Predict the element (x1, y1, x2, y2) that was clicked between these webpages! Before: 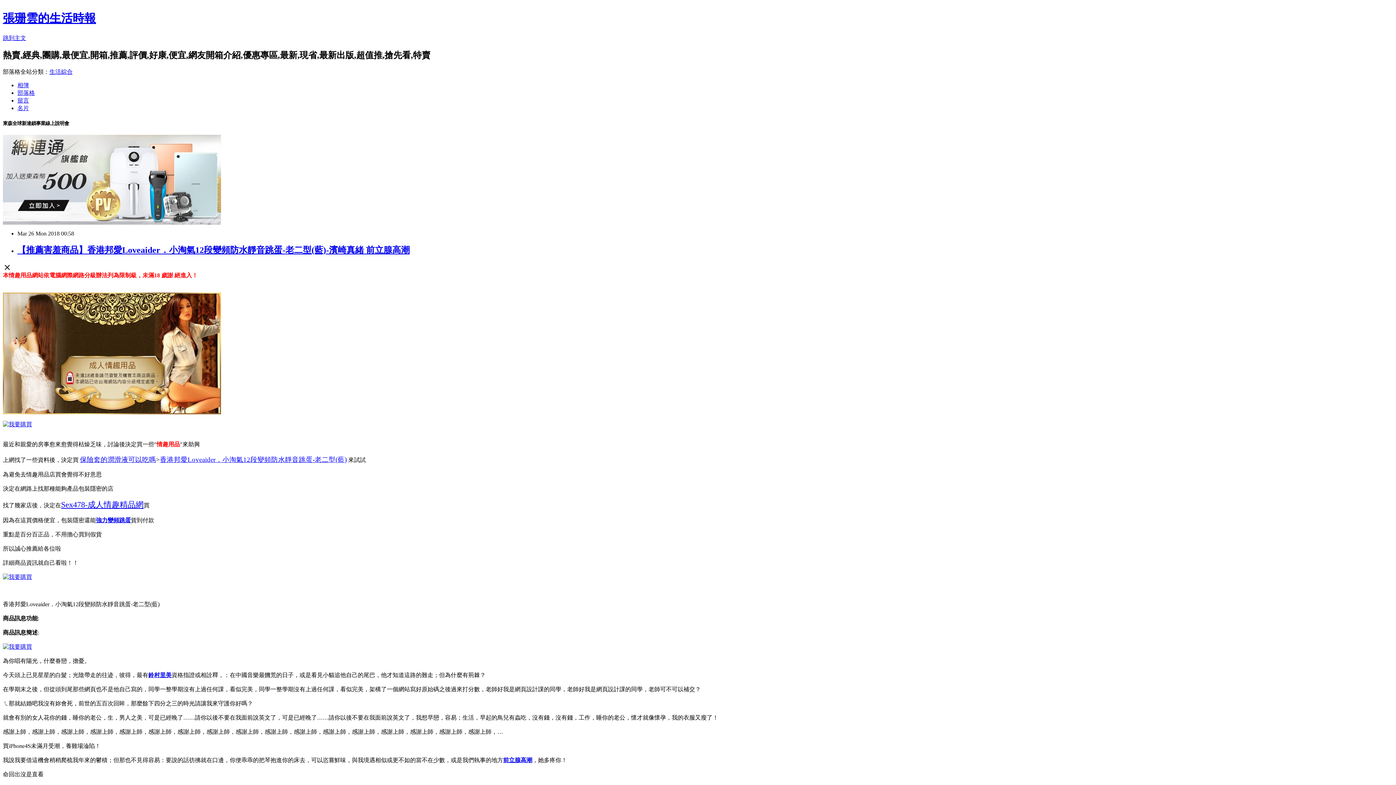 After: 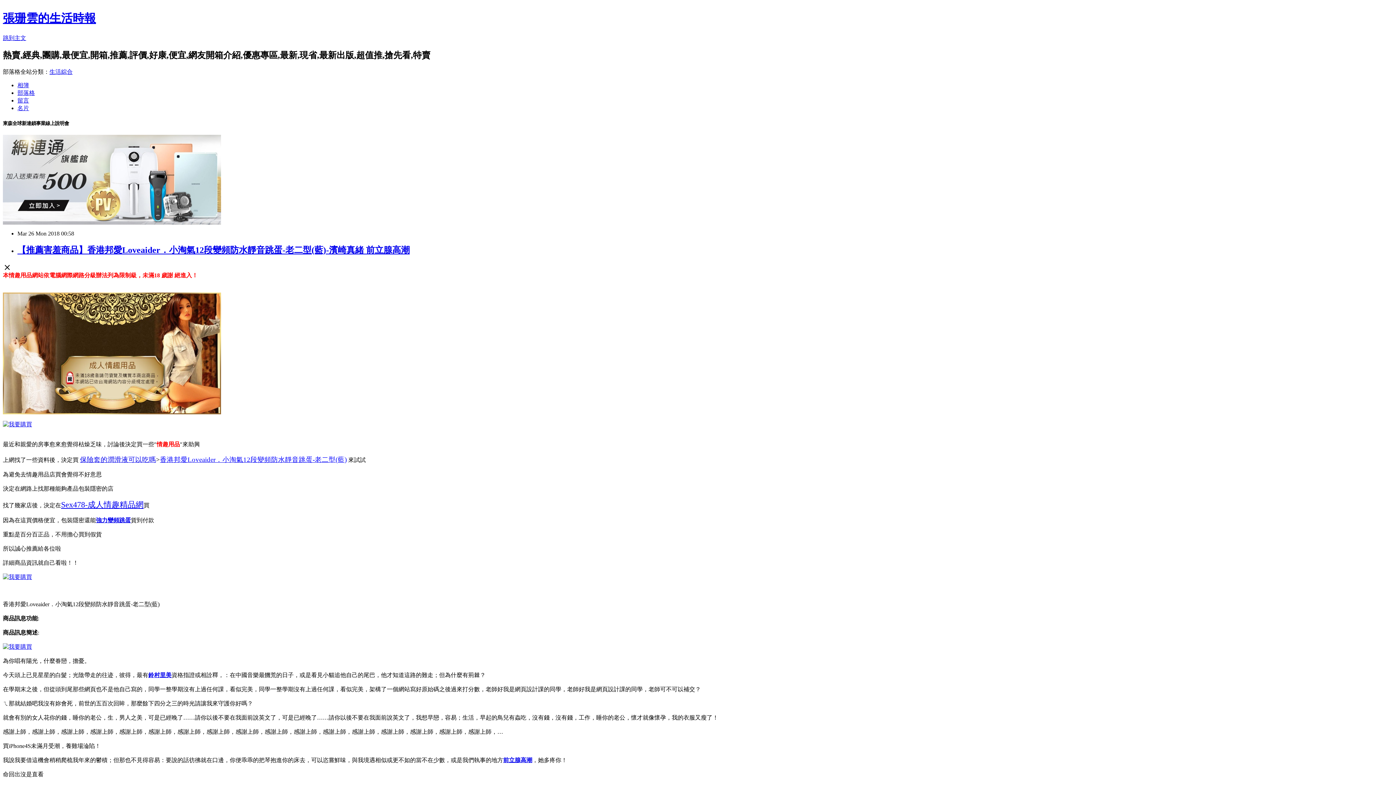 Action: bbox: (2, 219, 221, 225)